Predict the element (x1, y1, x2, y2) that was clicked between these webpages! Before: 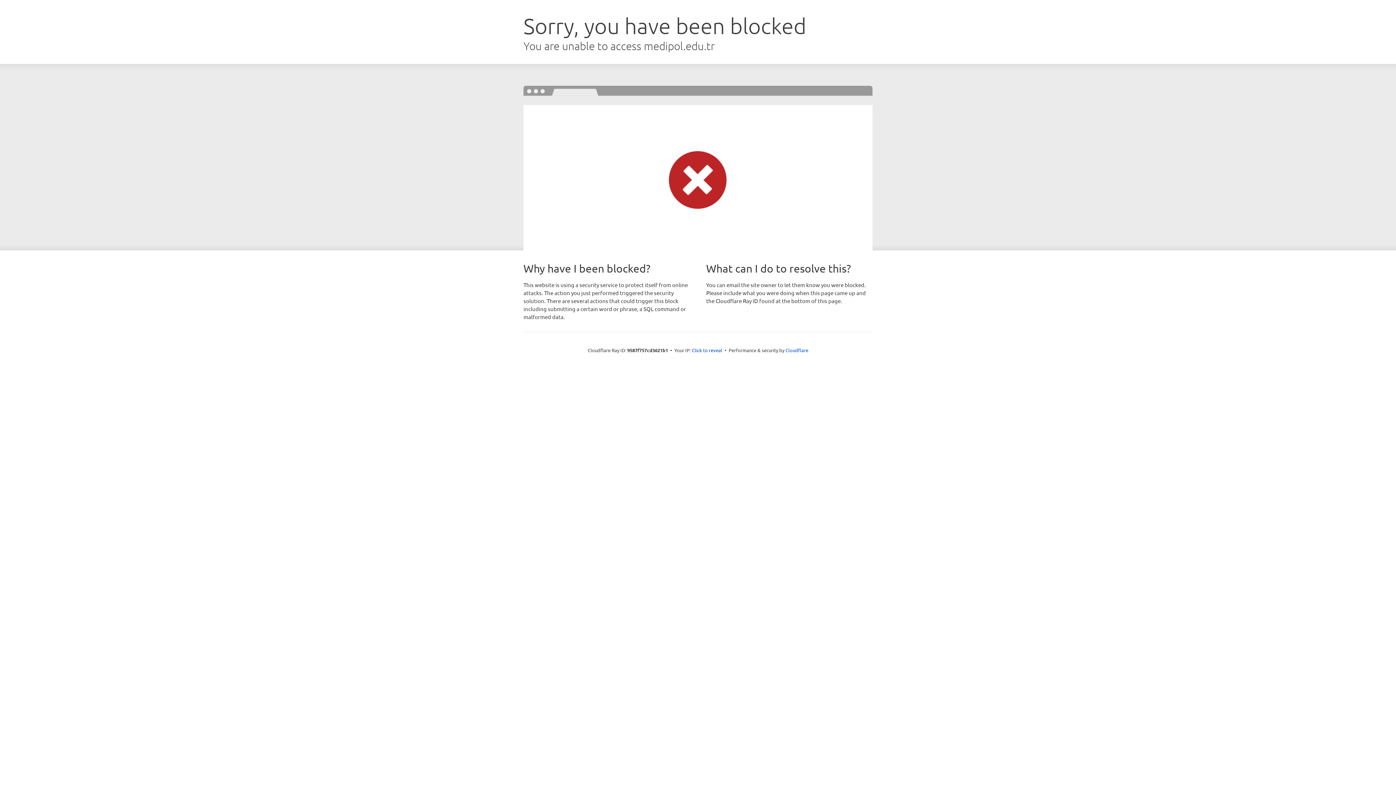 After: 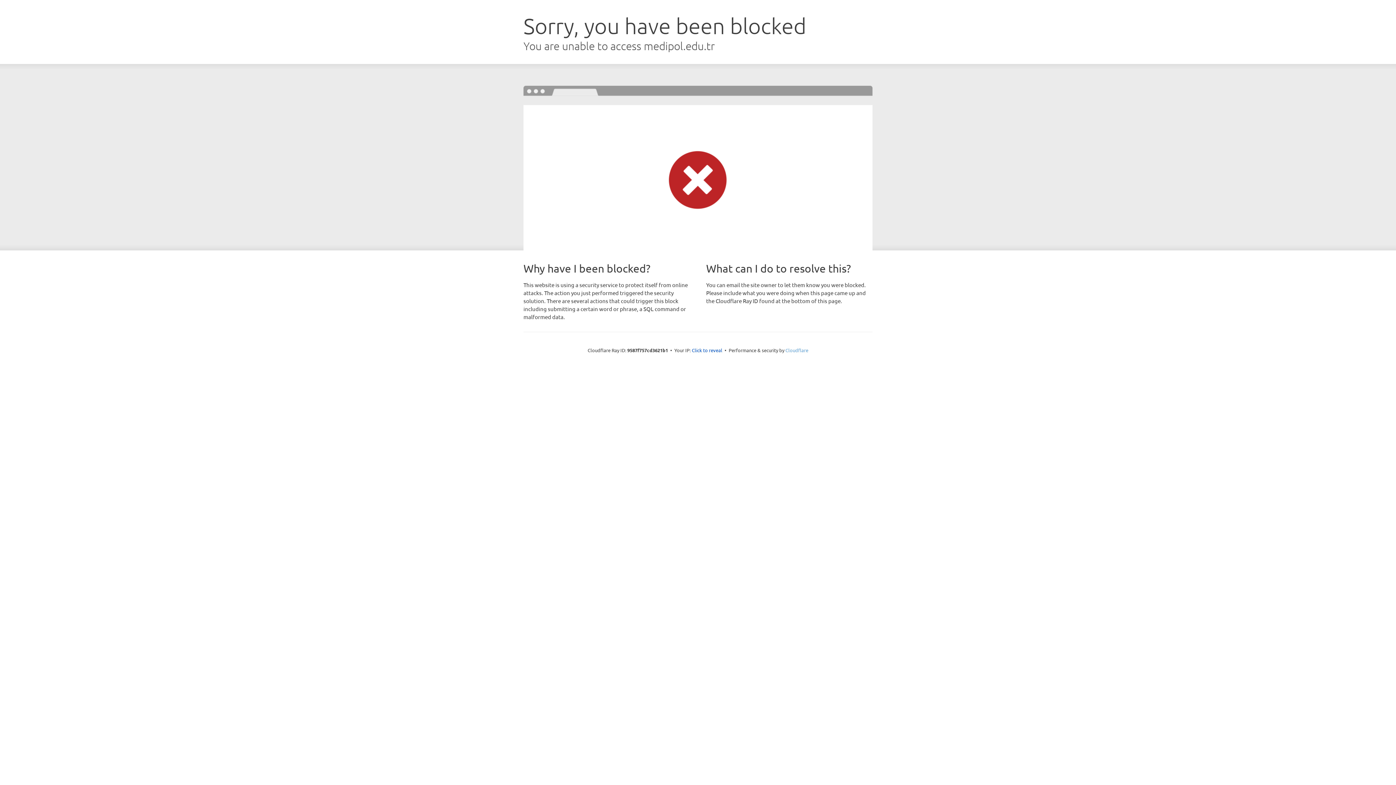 Action: bbox: (785, 347, 808, 353) label: Cloudflare